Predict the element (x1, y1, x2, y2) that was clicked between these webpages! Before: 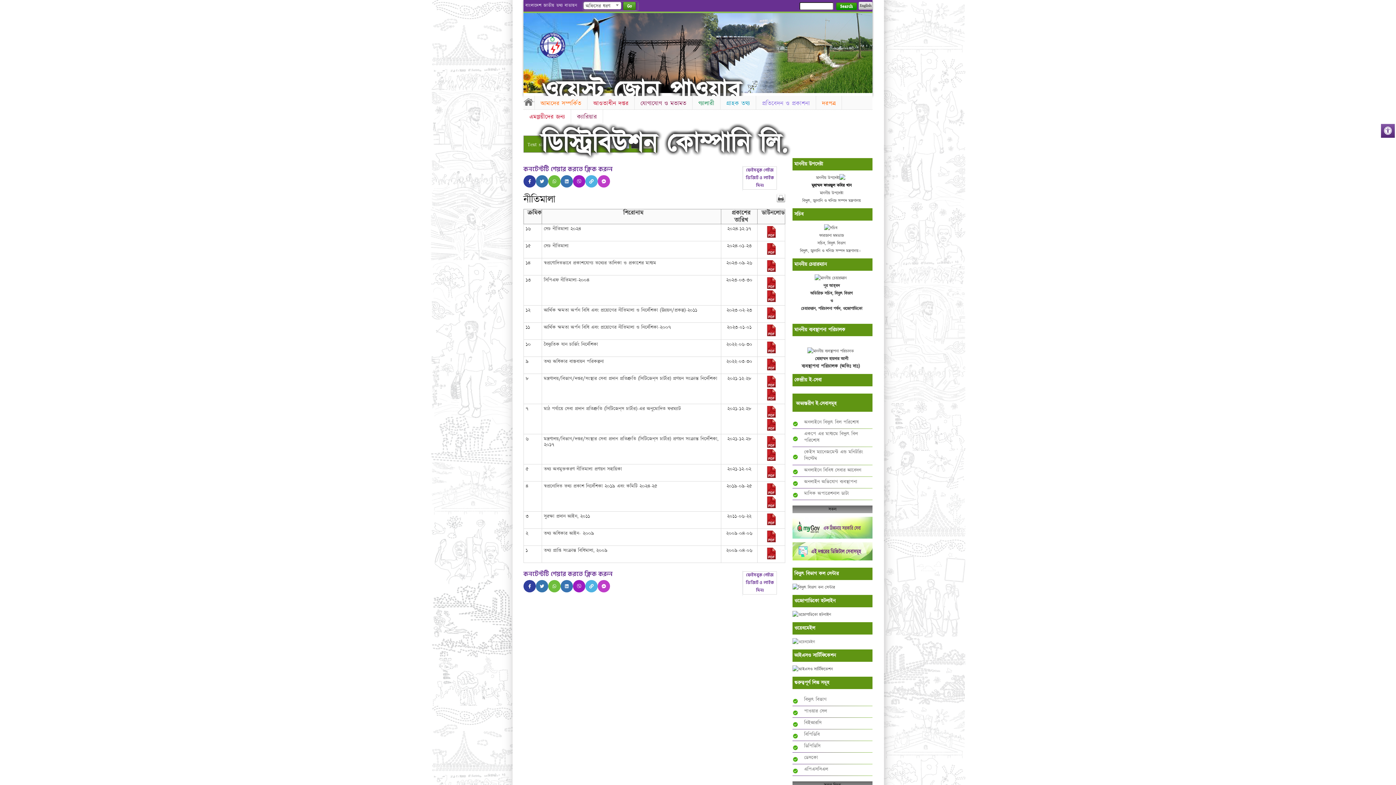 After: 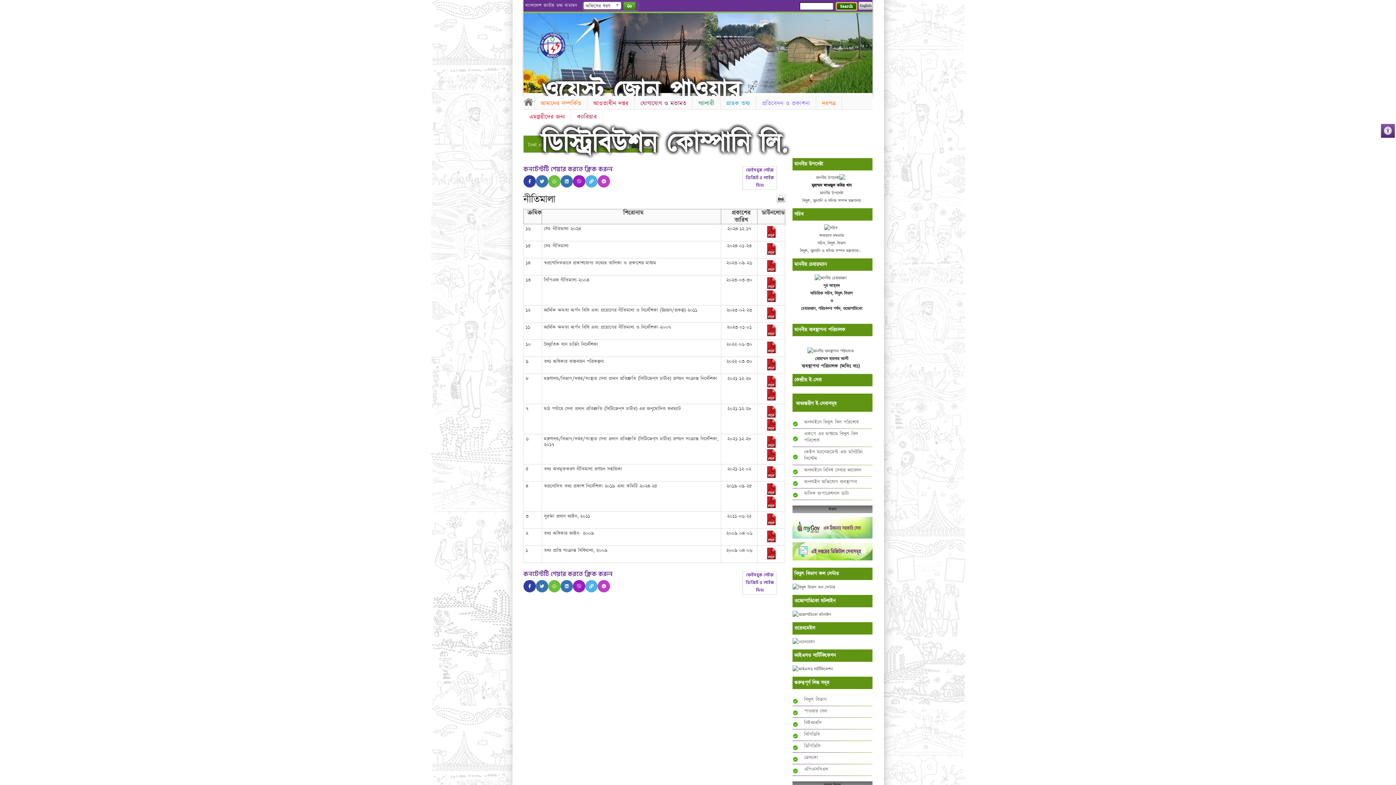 Action: label: Search bbox: (836, 2, 857, 10)